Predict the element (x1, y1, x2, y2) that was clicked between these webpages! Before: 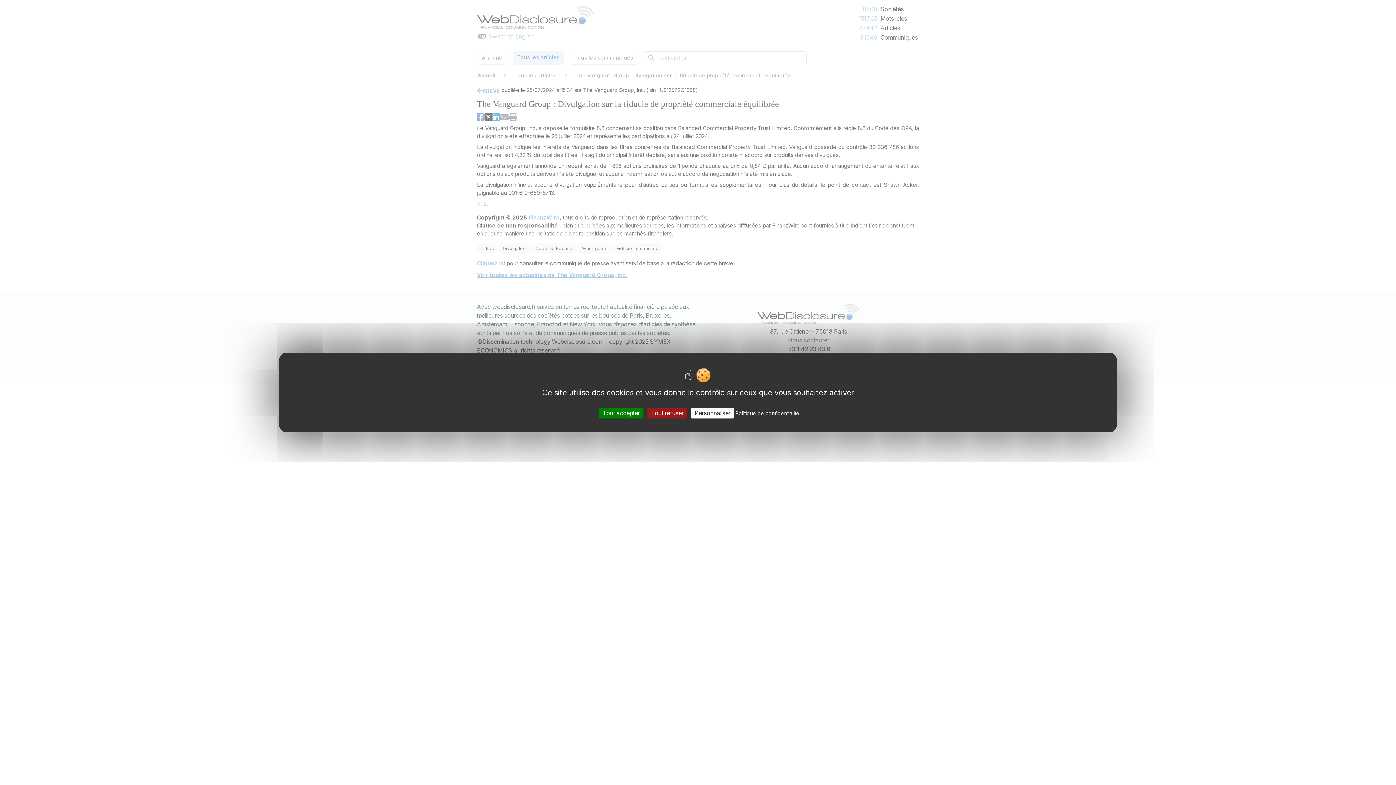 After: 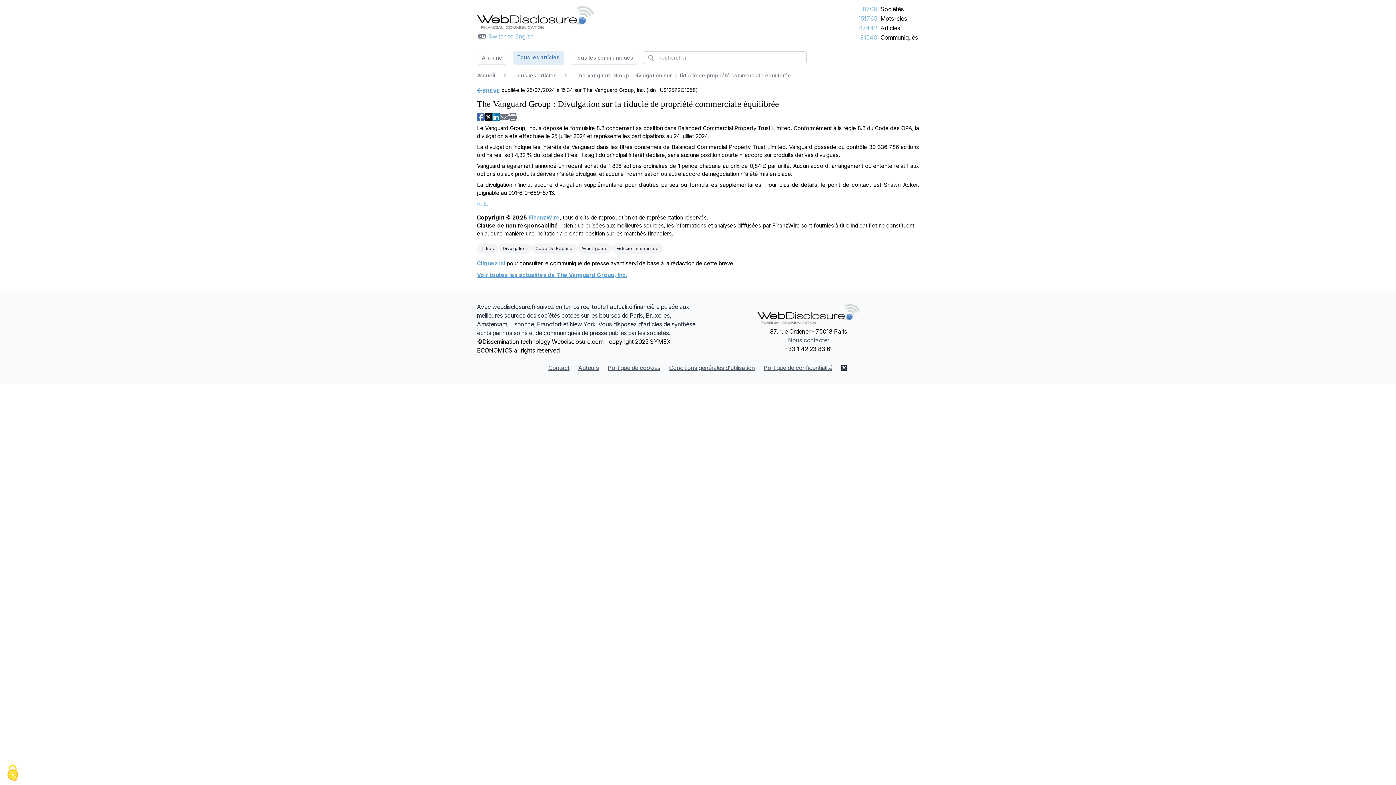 Action: label: Cookies : Tout accepter bbox: (599, 408, 643, 418)